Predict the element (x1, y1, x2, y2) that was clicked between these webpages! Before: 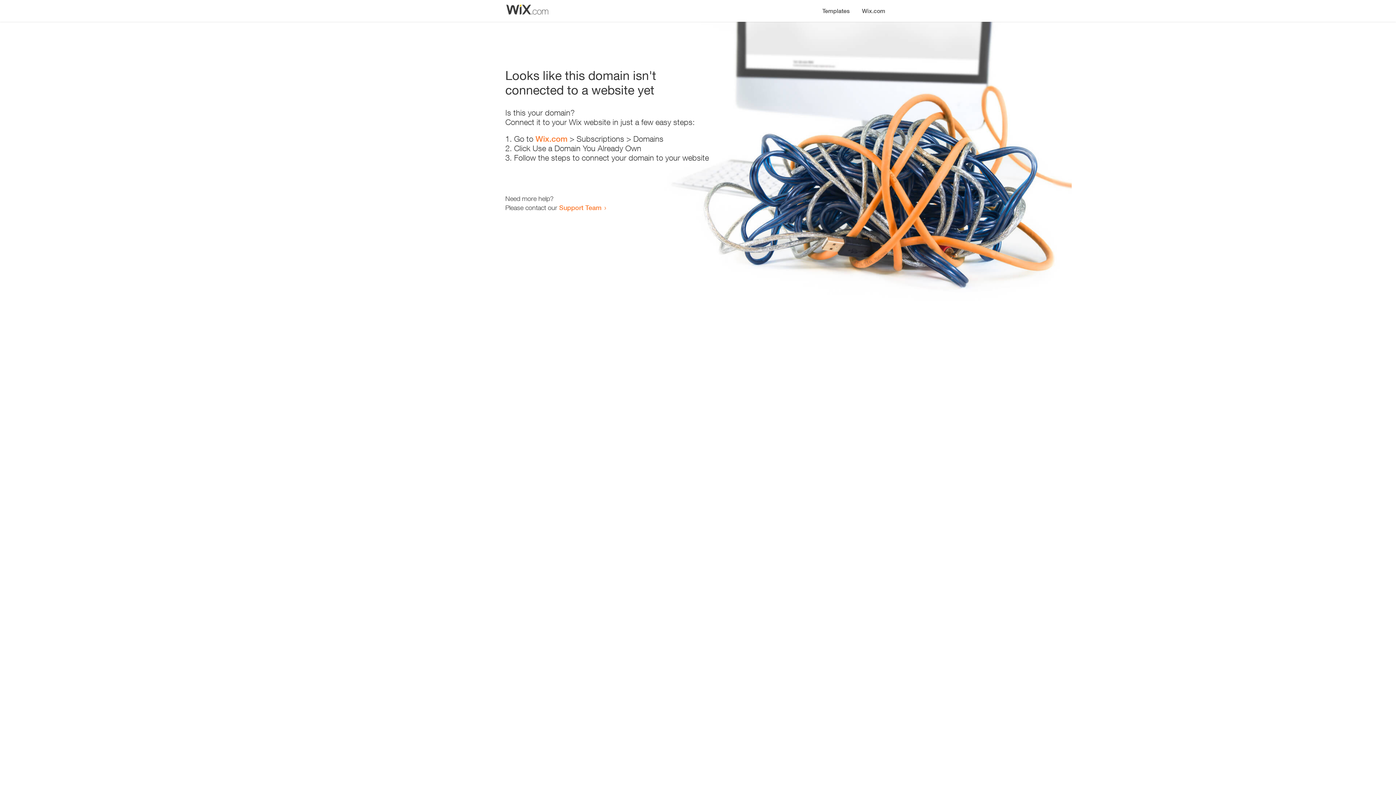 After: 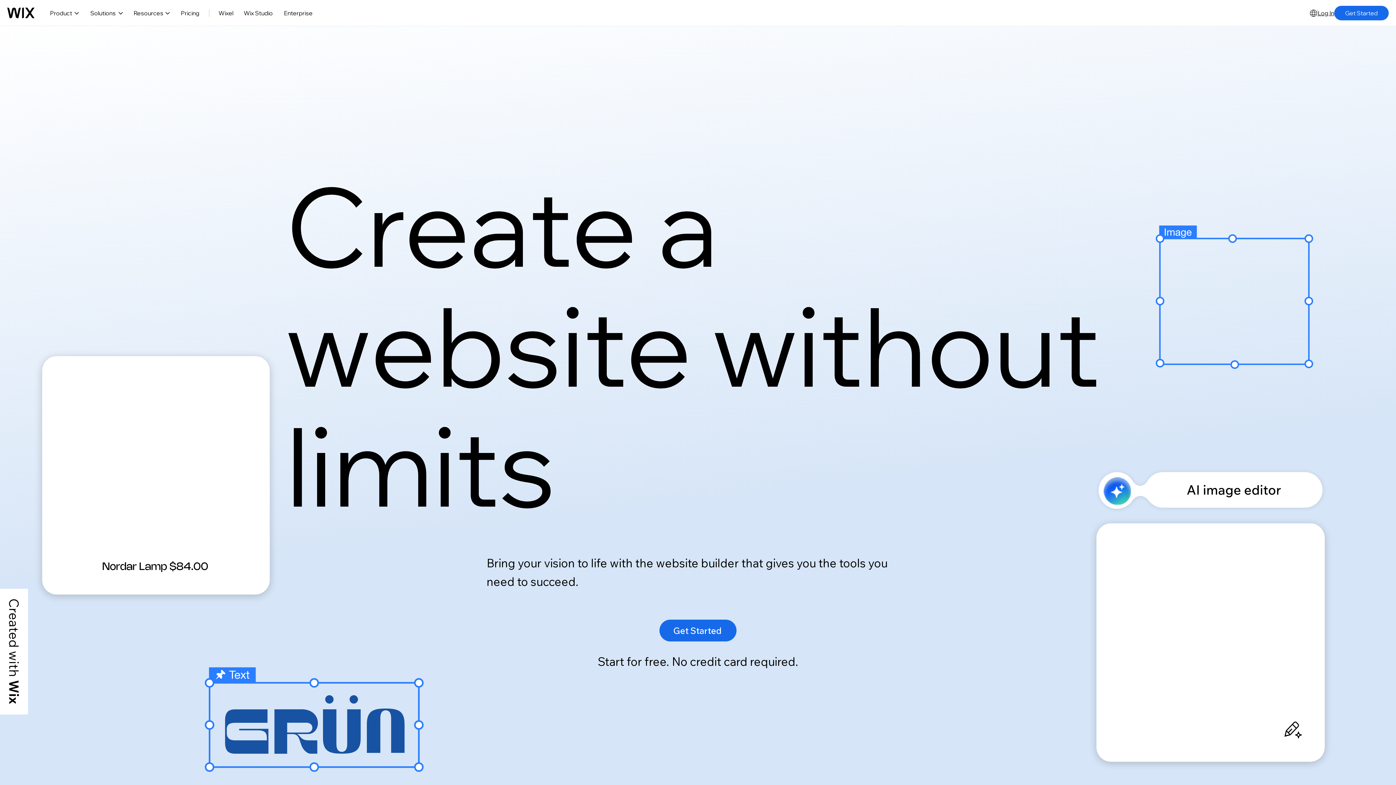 Action: label: Wix.com bbox: (535, 134, 567, 143)